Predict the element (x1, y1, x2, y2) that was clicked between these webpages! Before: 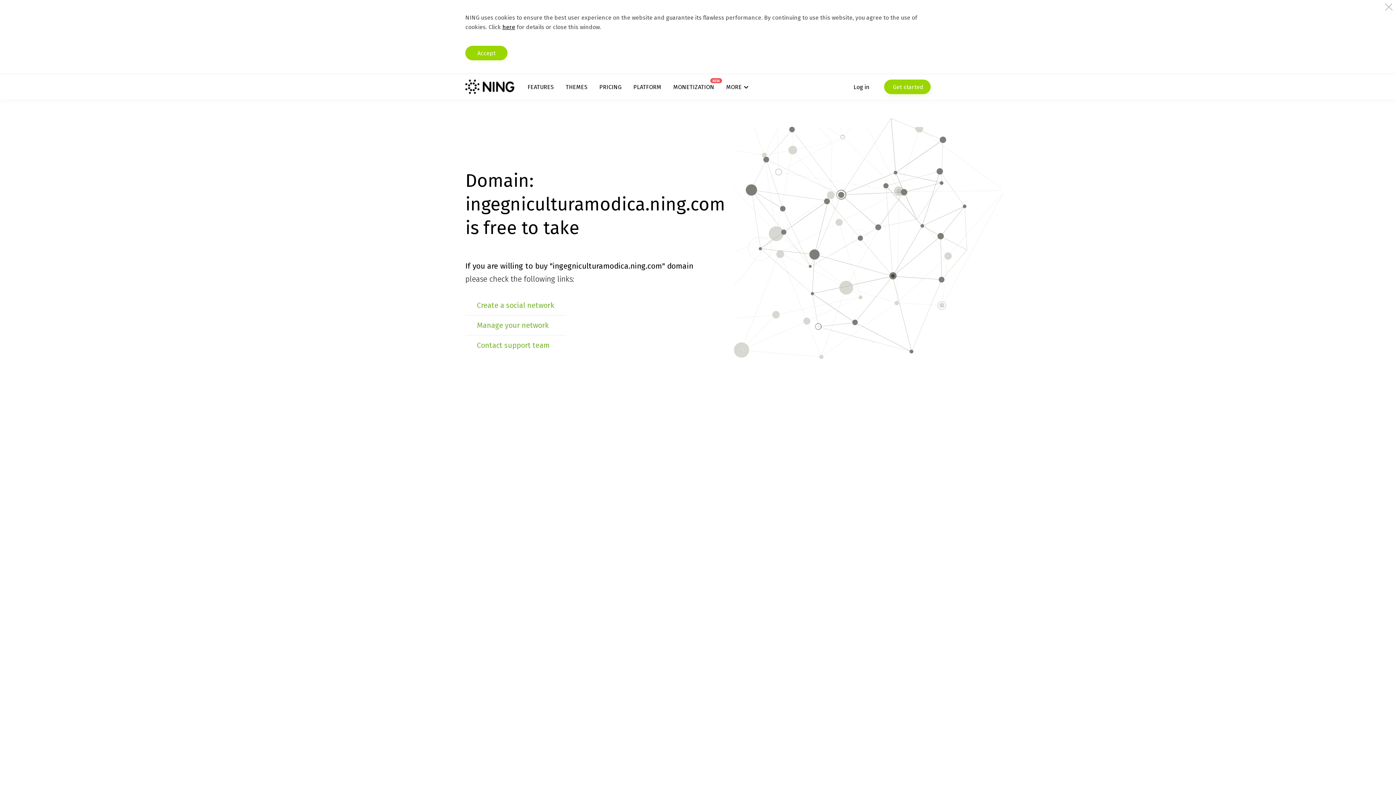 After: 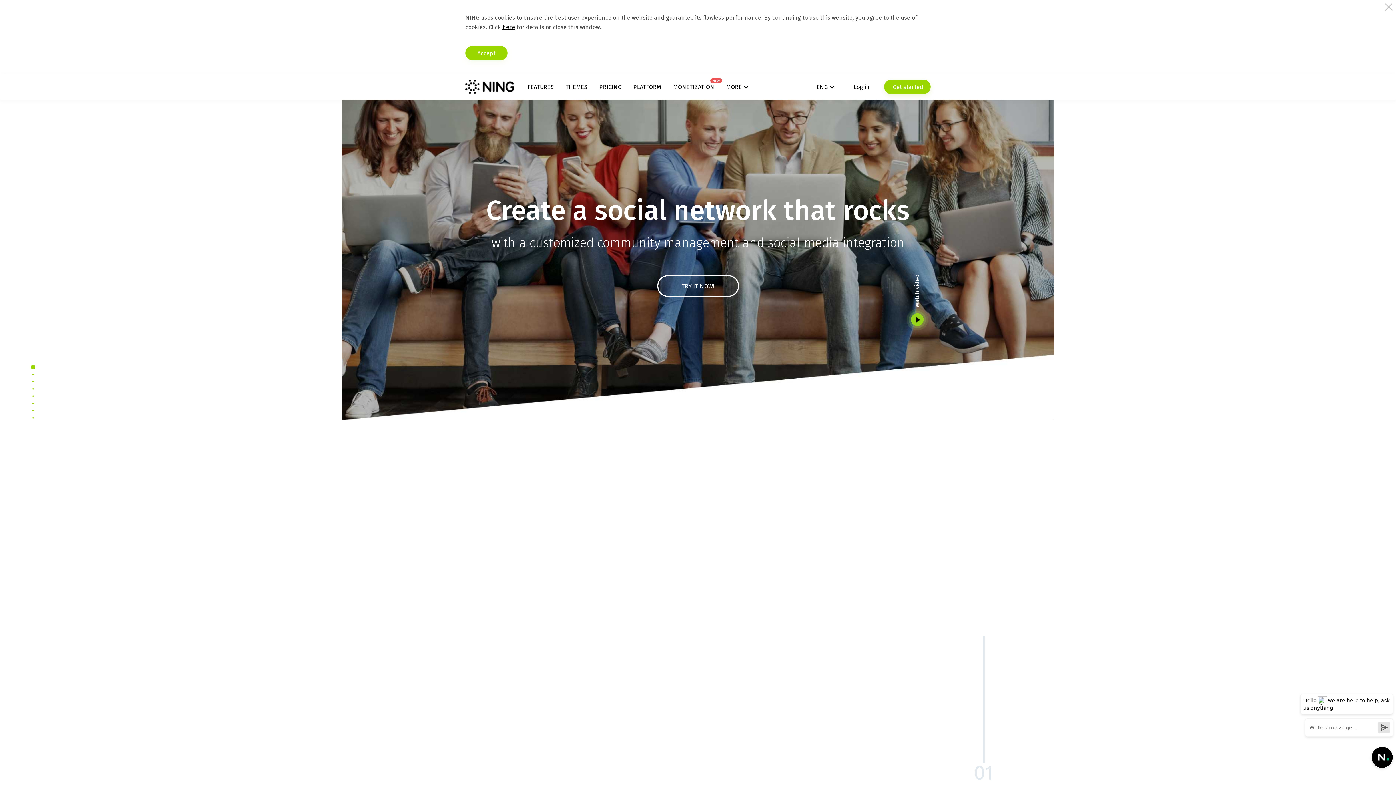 Action: bbox: (465, 79, 514, 94)